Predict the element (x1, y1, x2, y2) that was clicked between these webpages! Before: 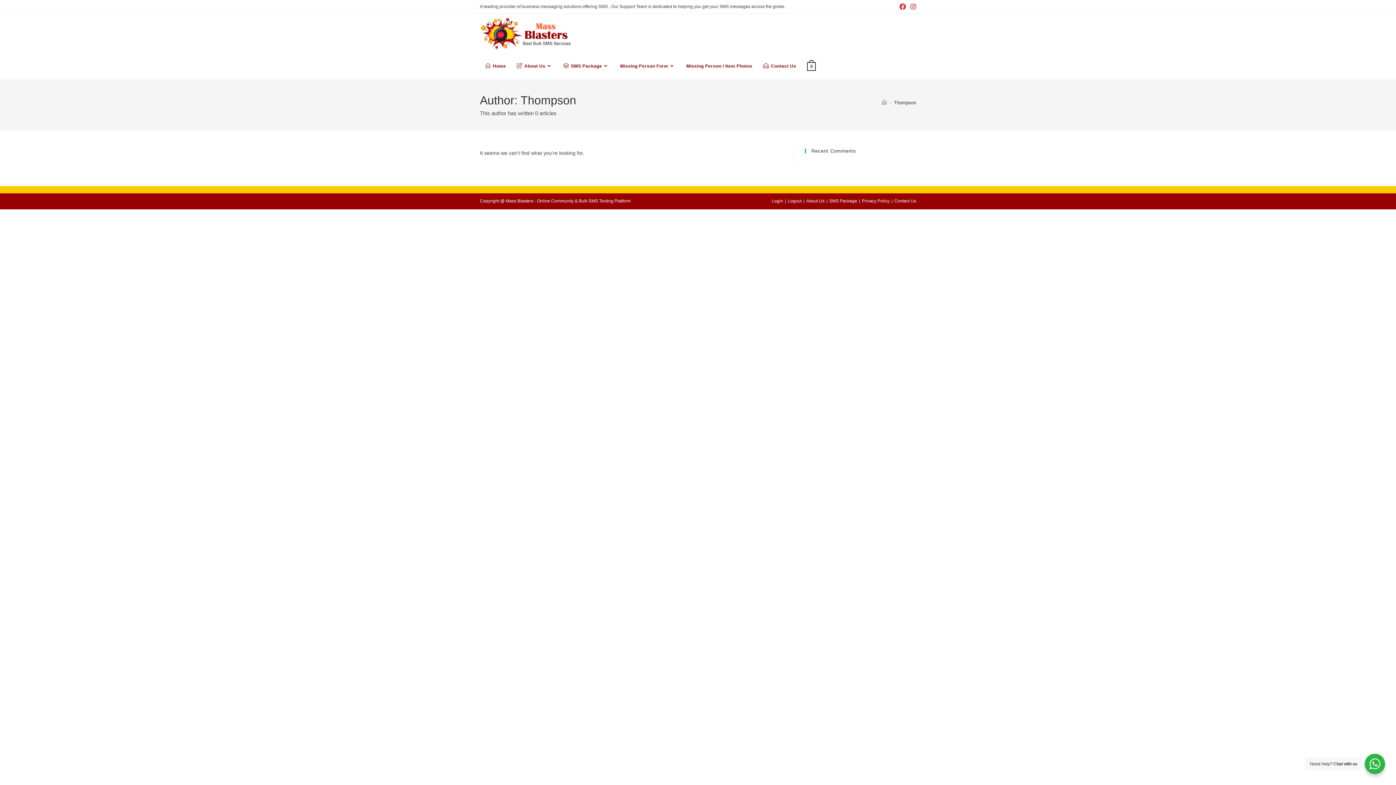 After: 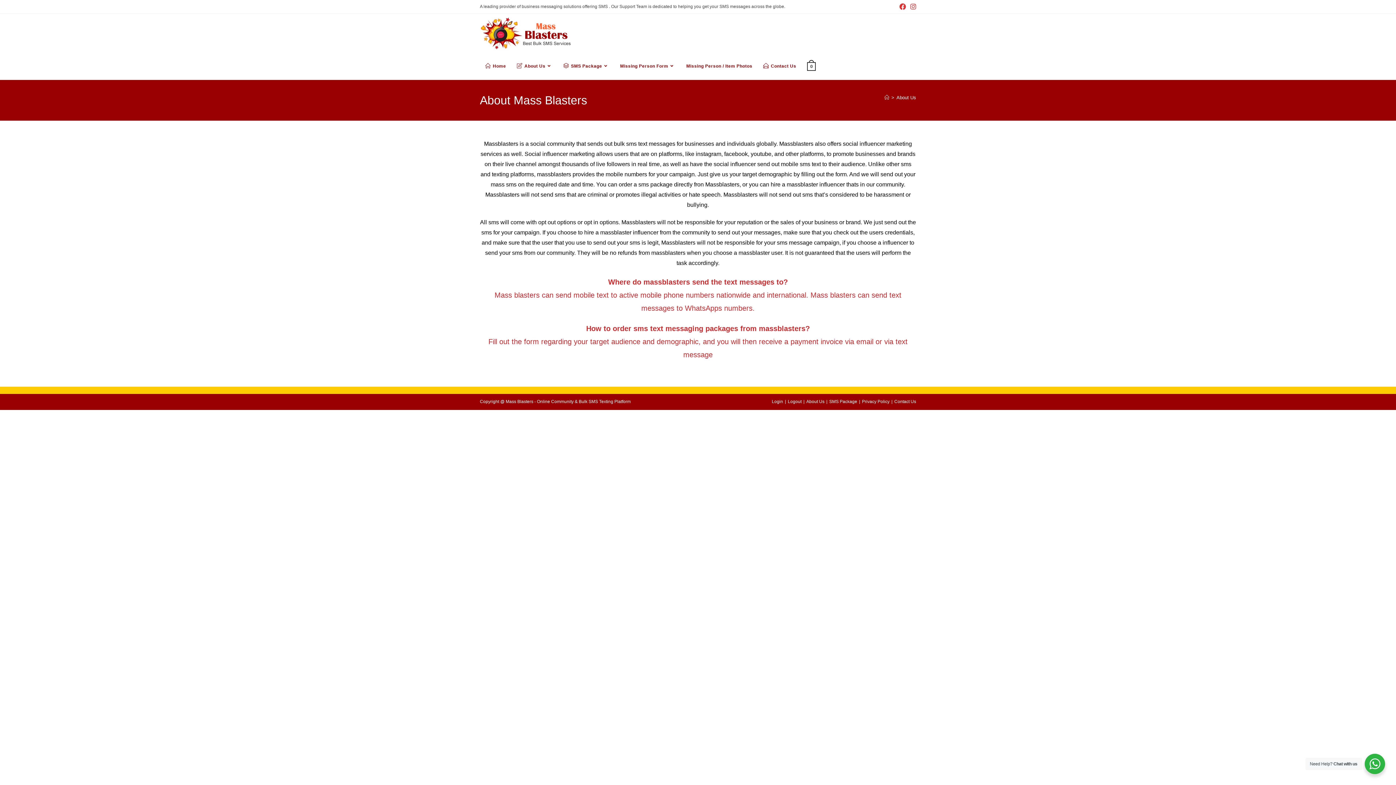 Action: label: About Us bbox: (511, 52, 558, 79)